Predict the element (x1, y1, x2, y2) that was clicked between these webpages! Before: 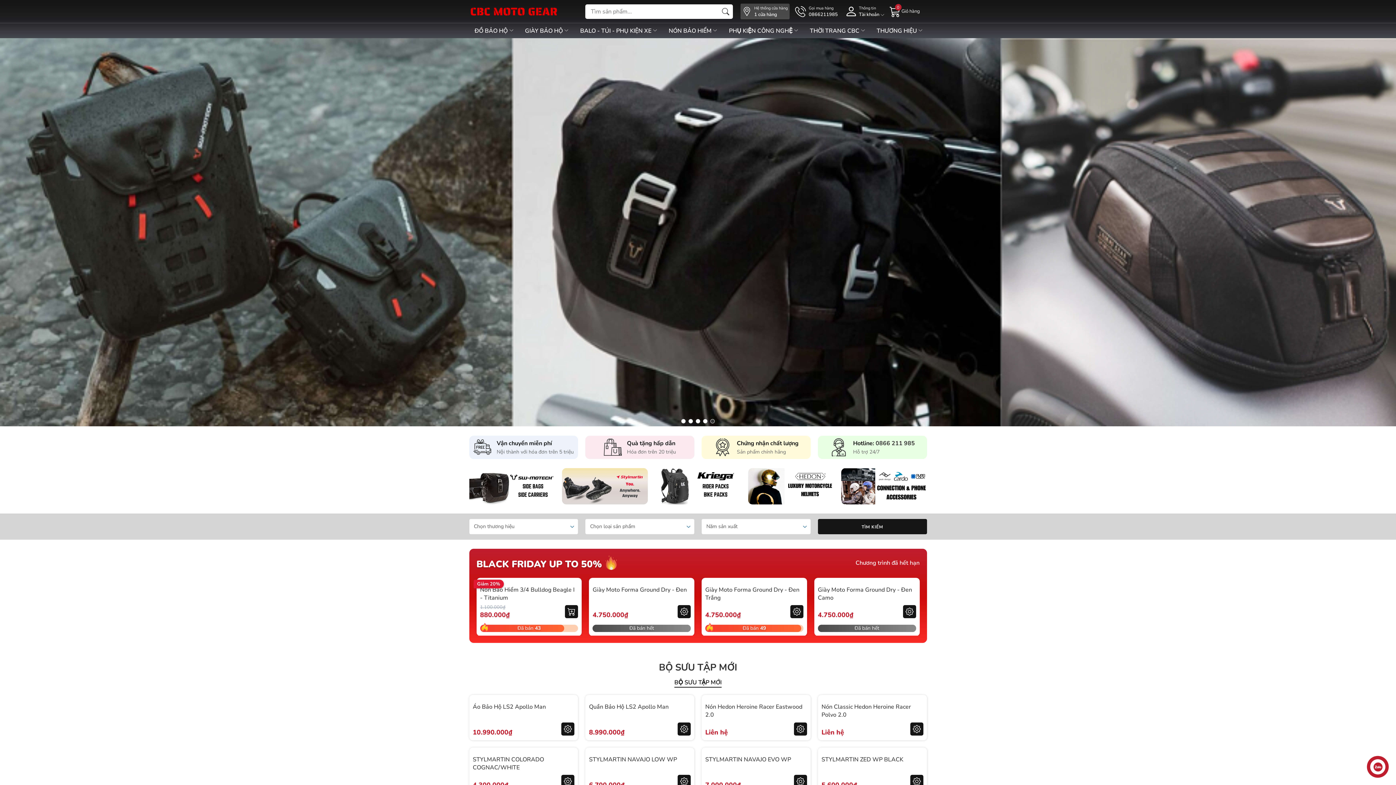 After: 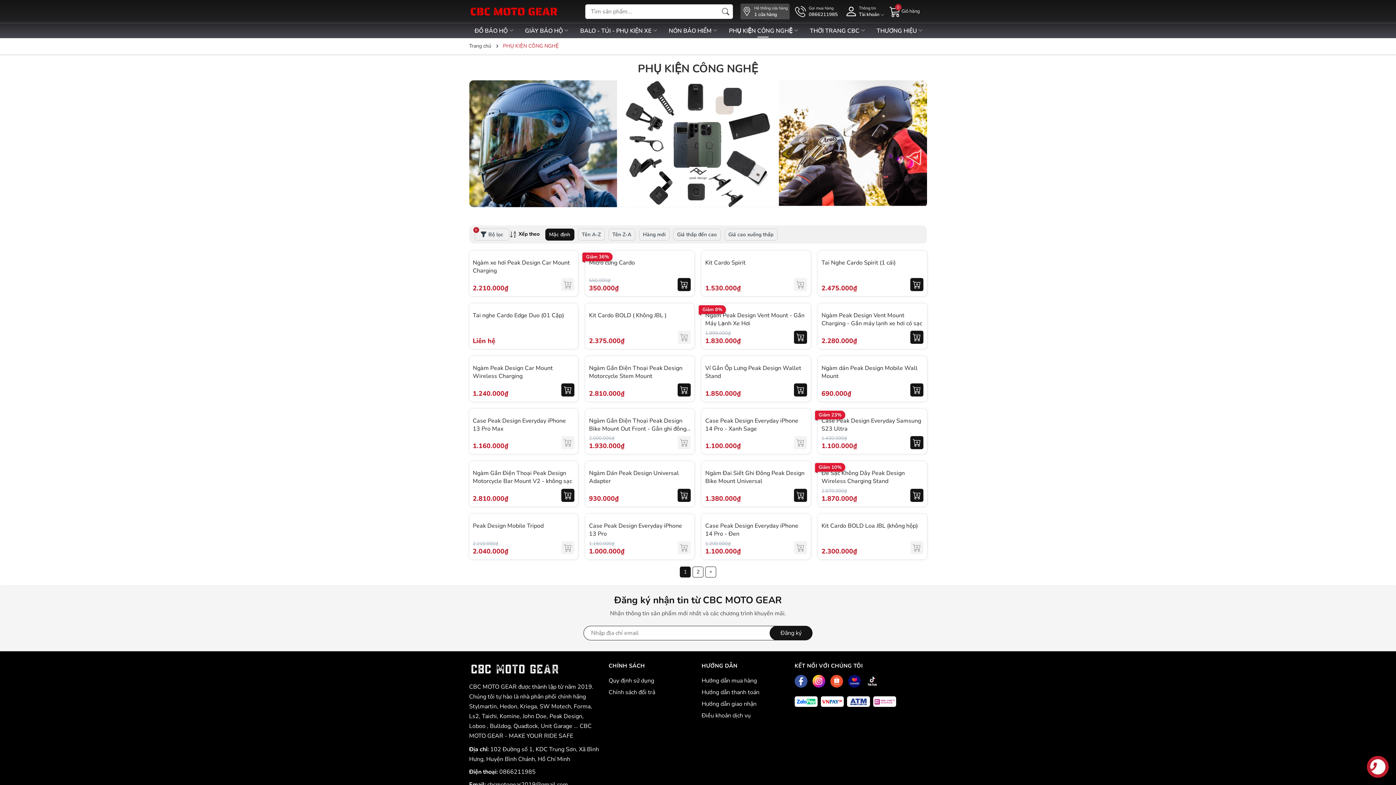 Action: bbox: (841, 468, 927, 504)